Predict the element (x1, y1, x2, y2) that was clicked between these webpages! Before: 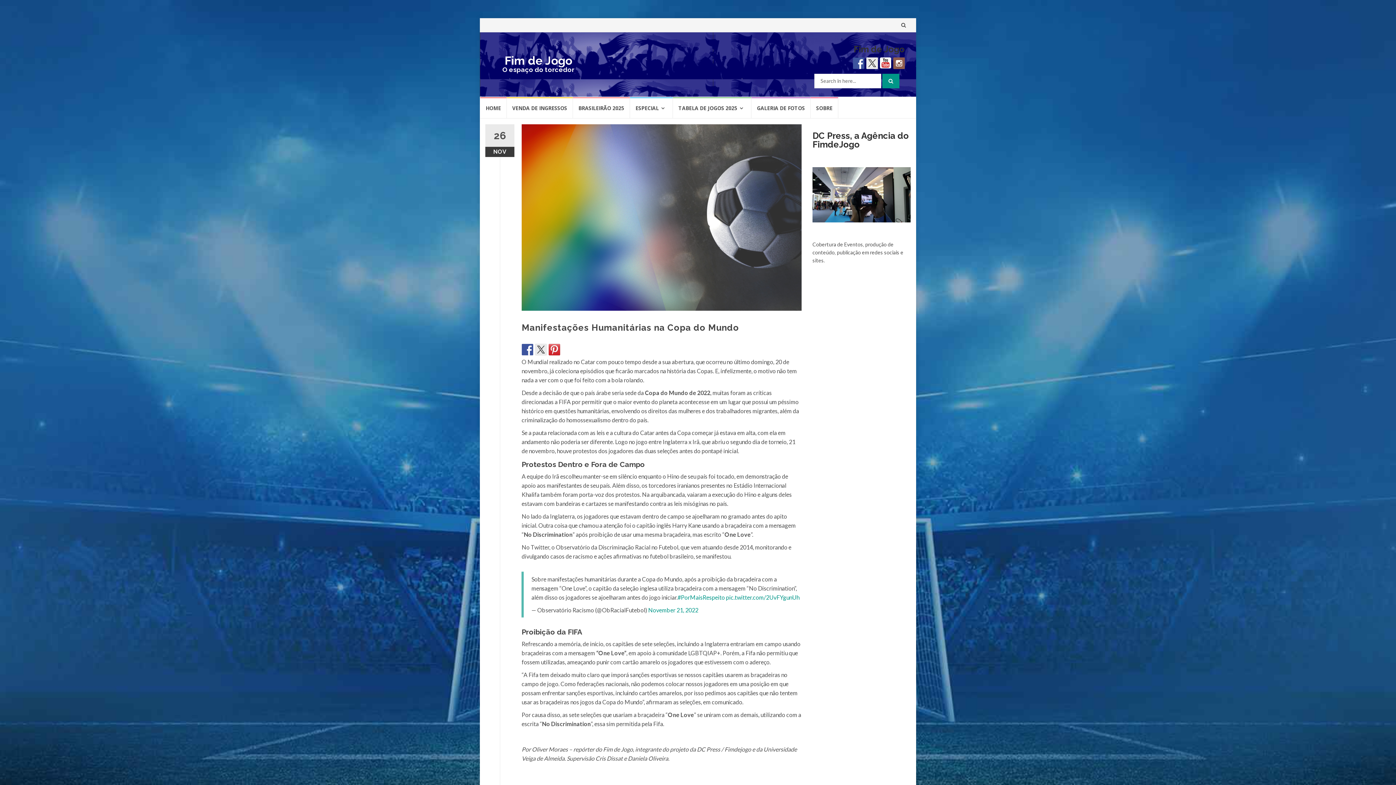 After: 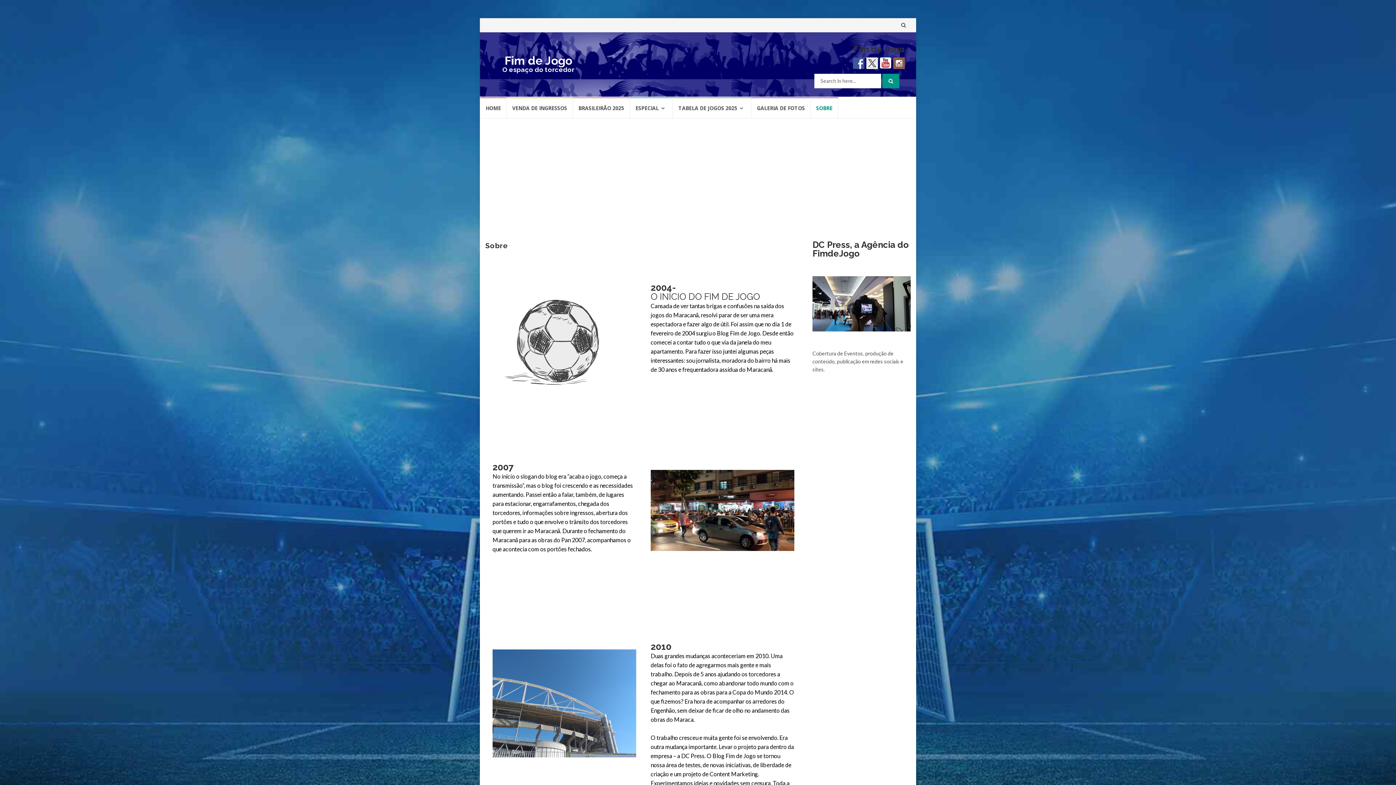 Action: label: SOBRE bbox: (810, 97, 838, 118)